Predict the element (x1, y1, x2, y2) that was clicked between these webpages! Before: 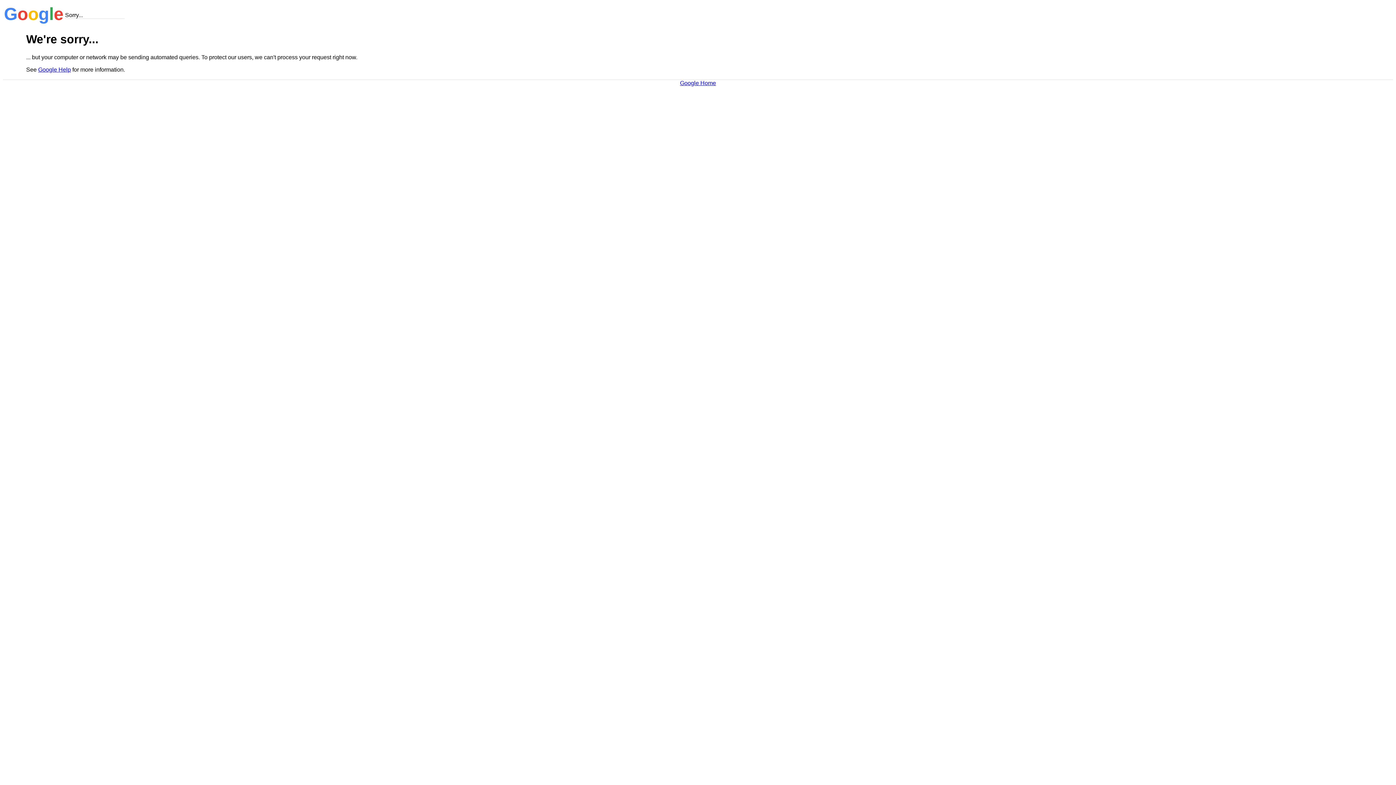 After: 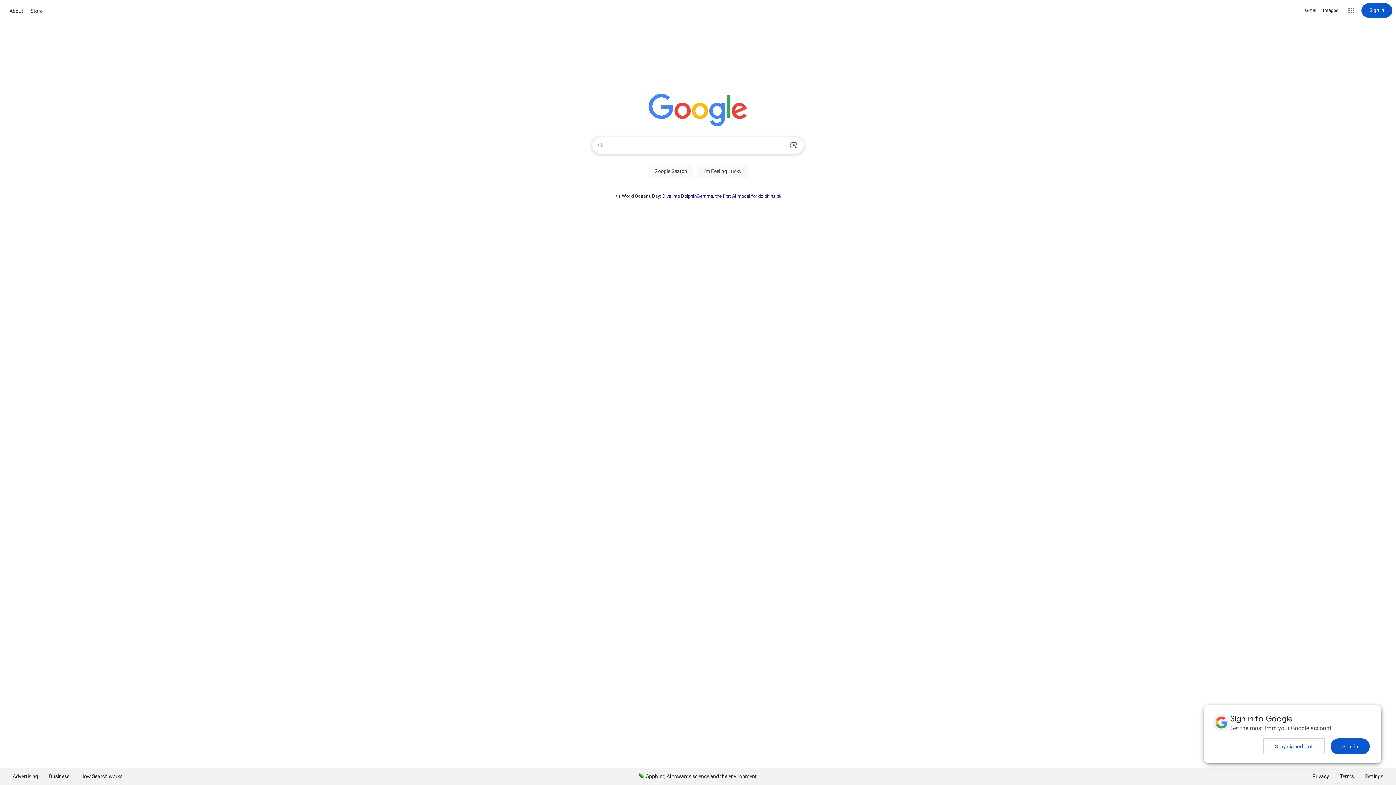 Action: label: Google Home bbox: (680, 79, 716, 86)